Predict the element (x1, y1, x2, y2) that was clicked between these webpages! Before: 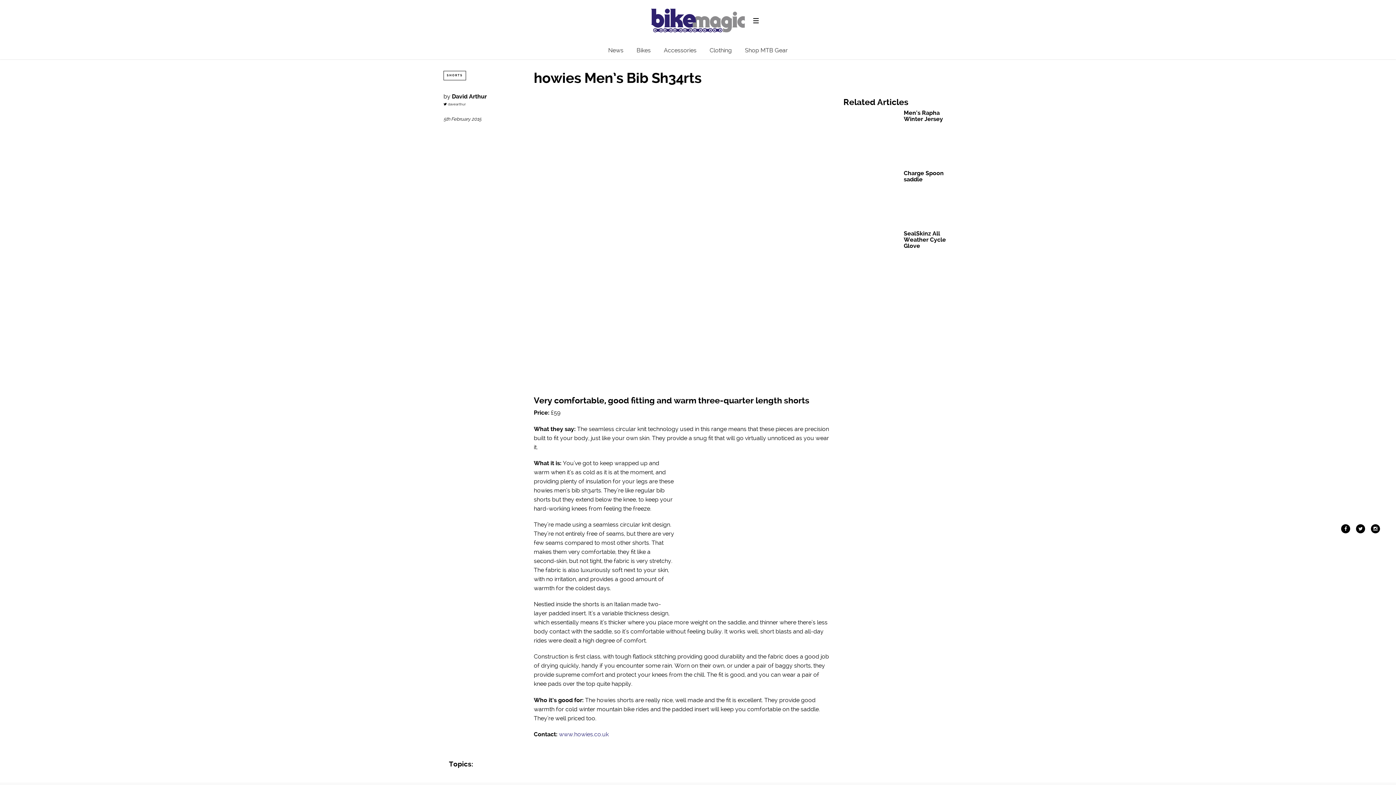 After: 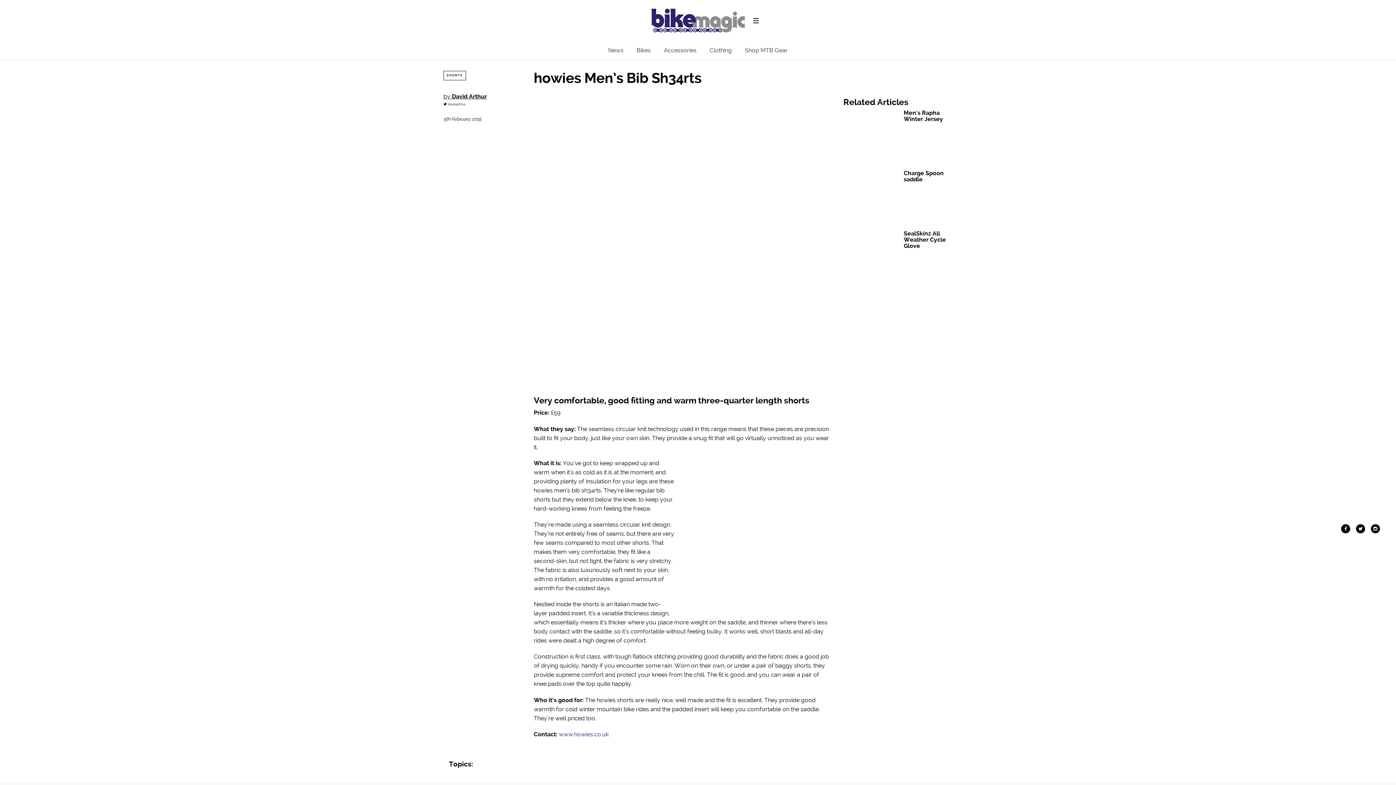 Action: bbox: (443, 91, 486, 101) label: by David Arthur